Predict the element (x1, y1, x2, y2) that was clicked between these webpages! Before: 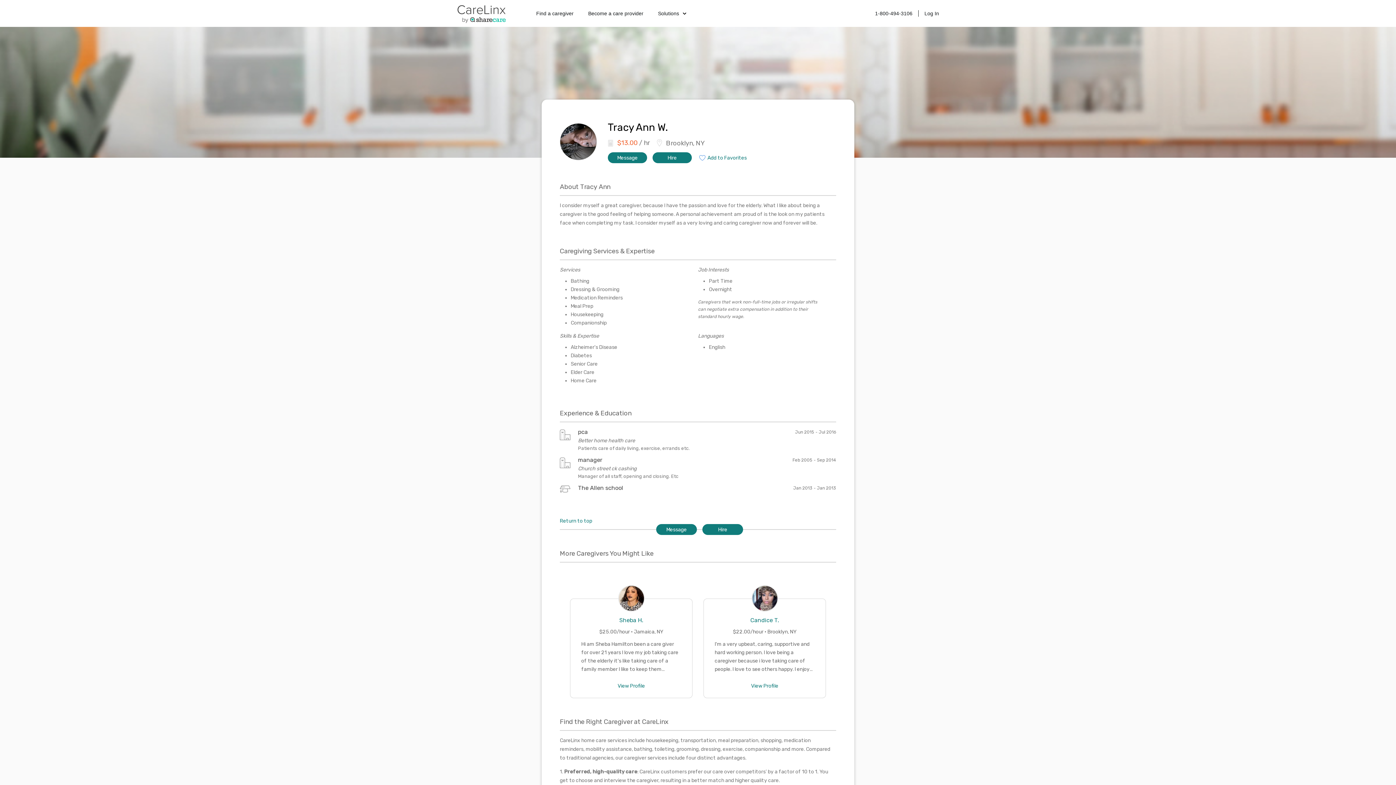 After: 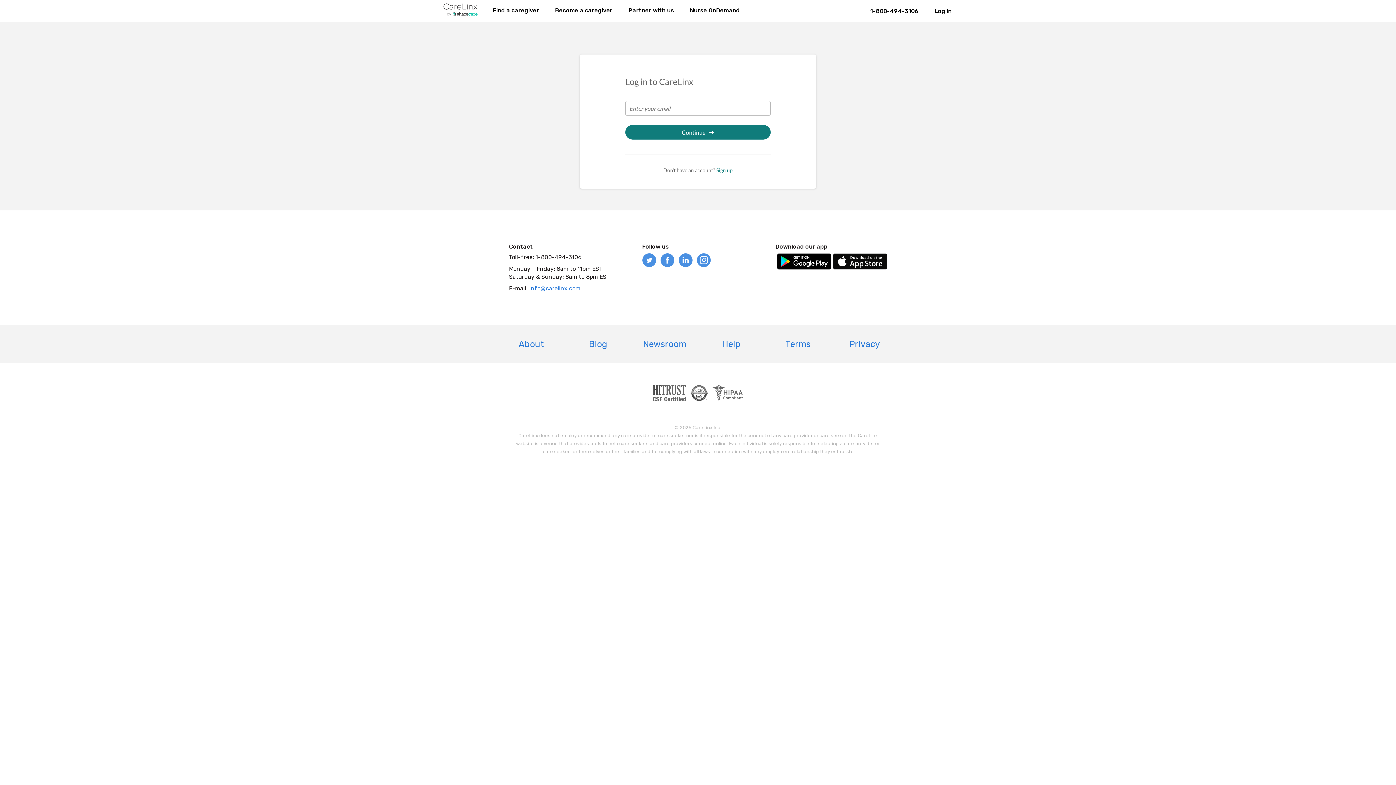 Action: bbox: (924, 10, 939, 16) label: Log In